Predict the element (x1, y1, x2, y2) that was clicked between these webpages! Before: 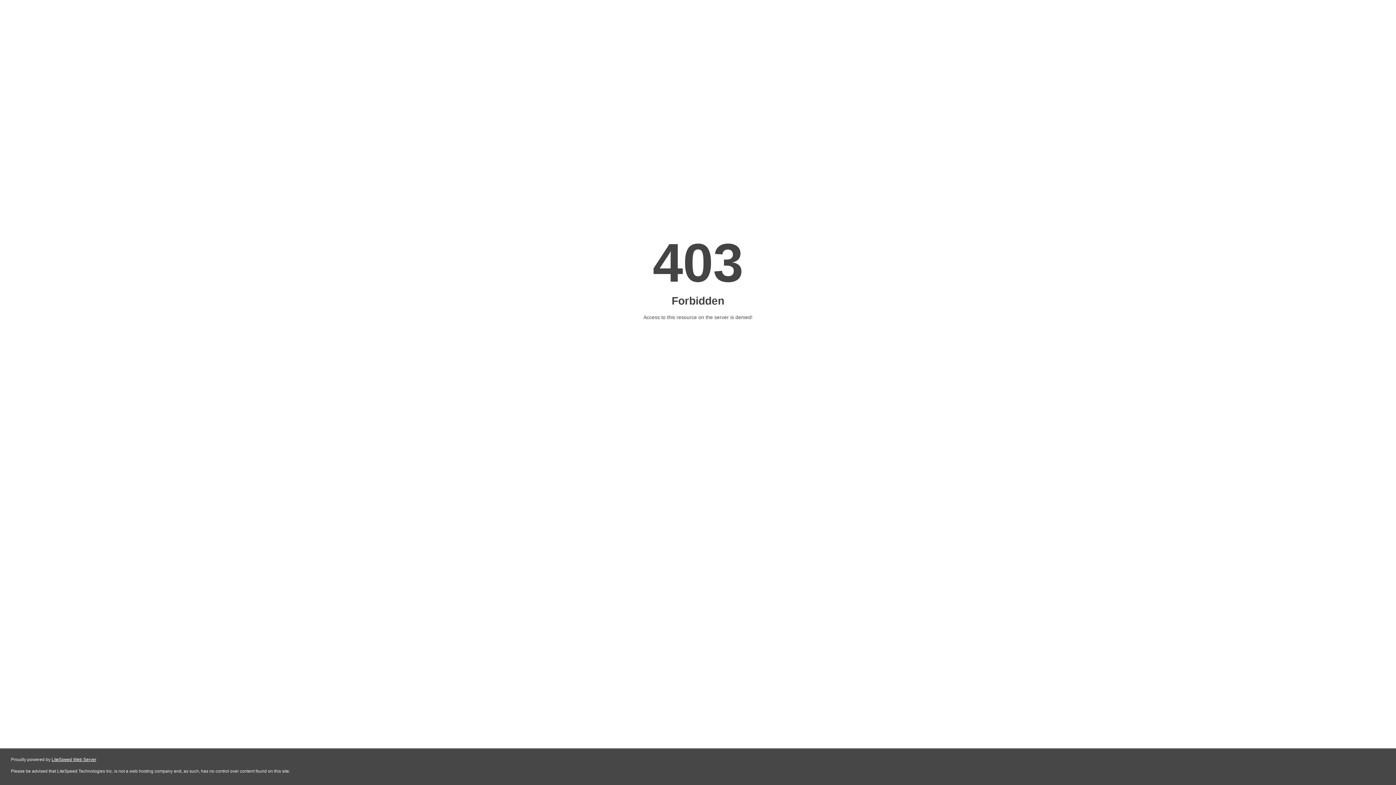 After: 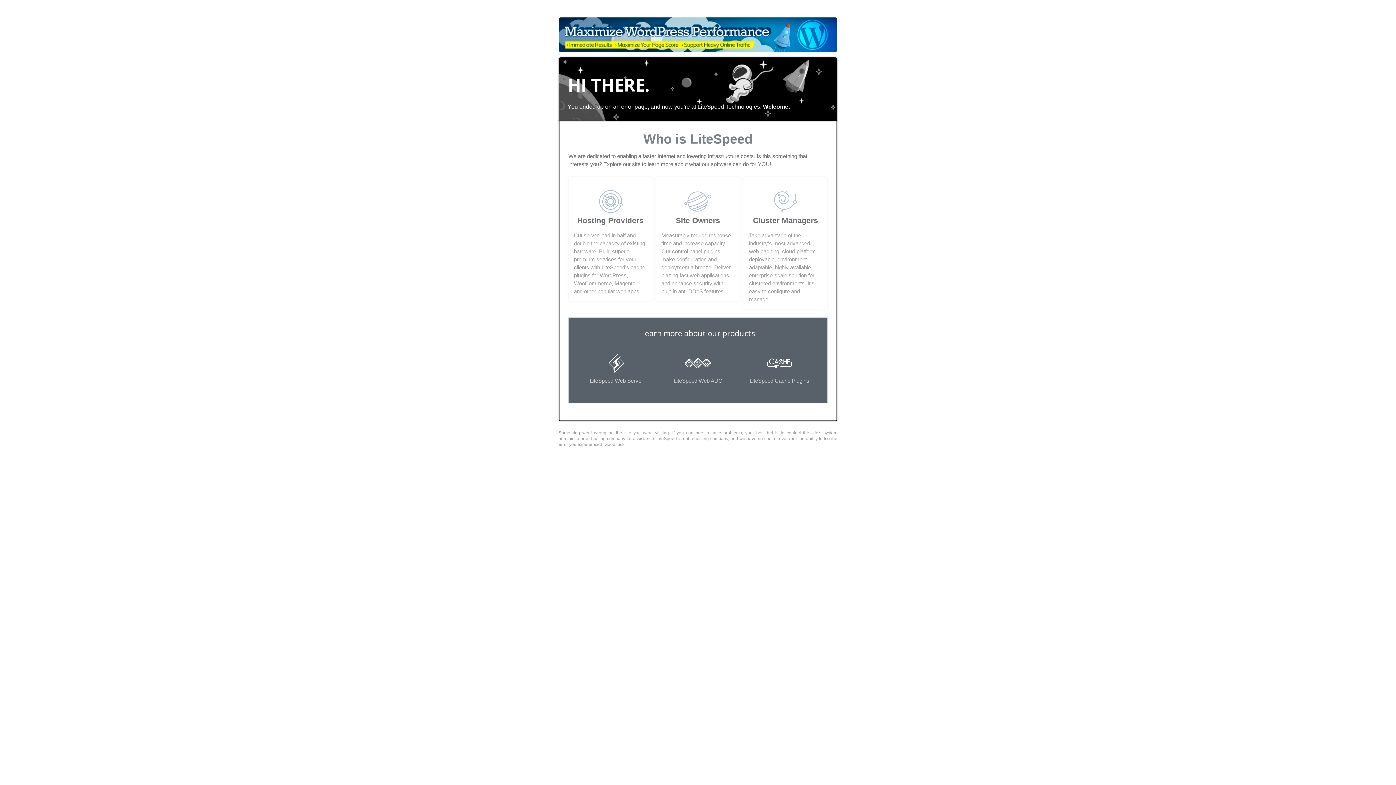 Action: bbox: (51, 757, 96, 762) label: LiteSpeed Web Server